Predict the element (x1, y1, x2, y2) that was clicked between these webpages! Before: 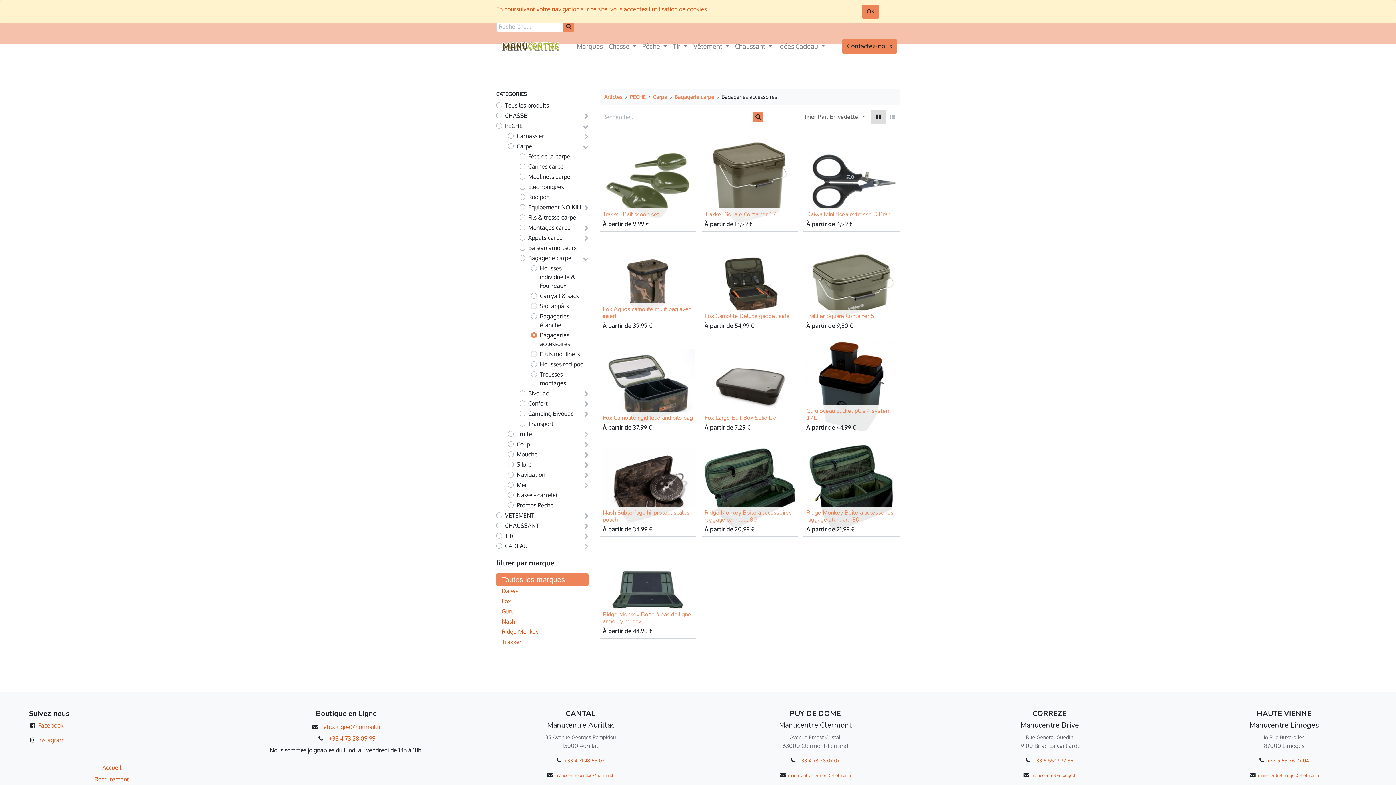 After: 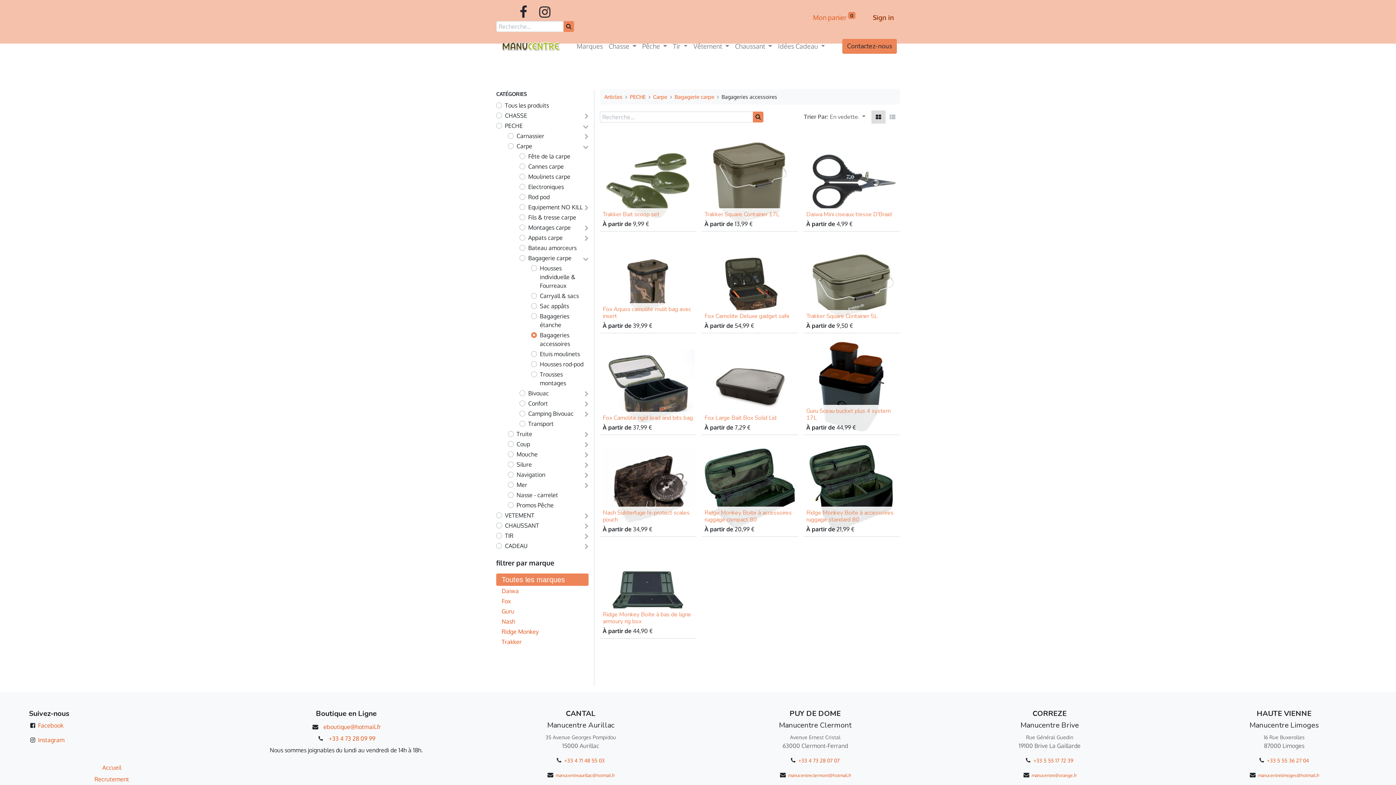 Action: bbox: (862, 4, 879, 18) label: OK